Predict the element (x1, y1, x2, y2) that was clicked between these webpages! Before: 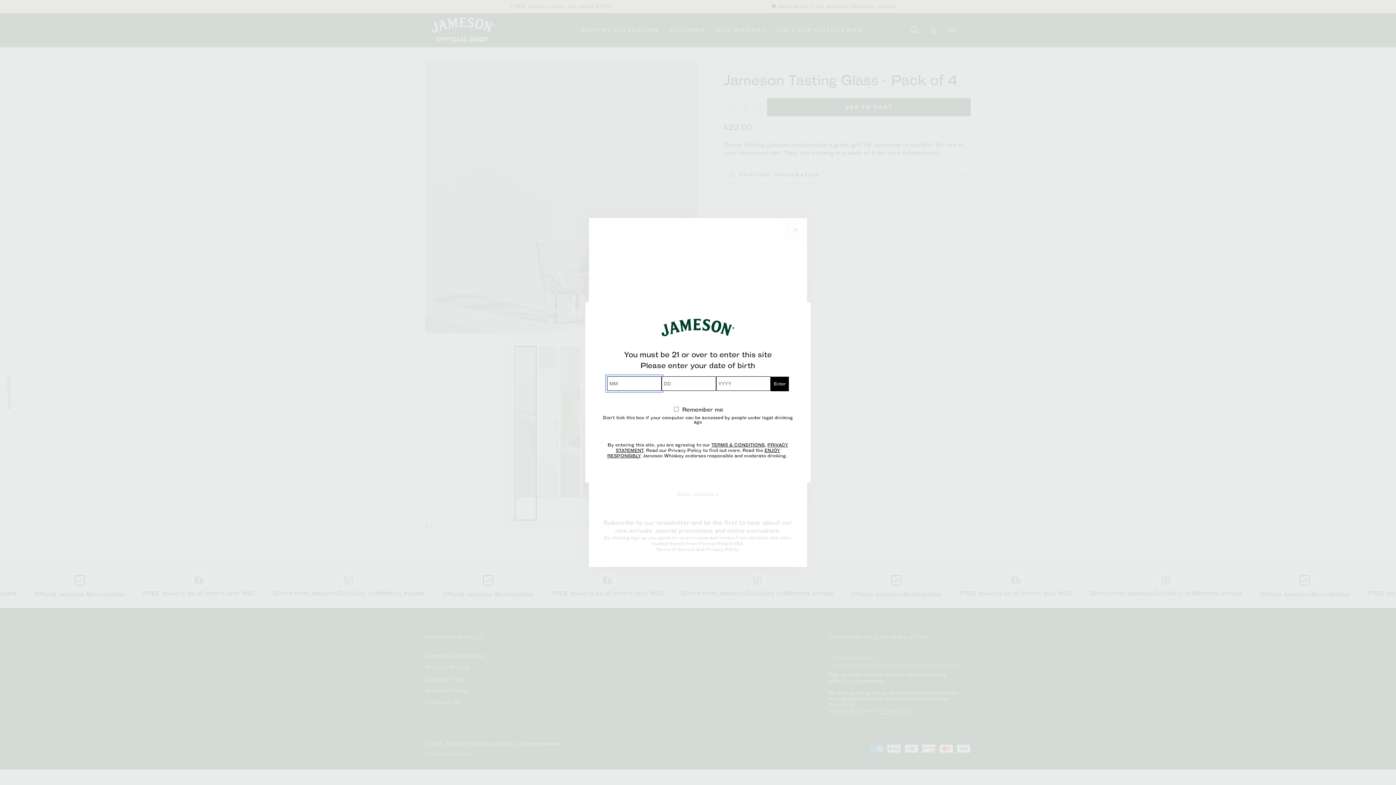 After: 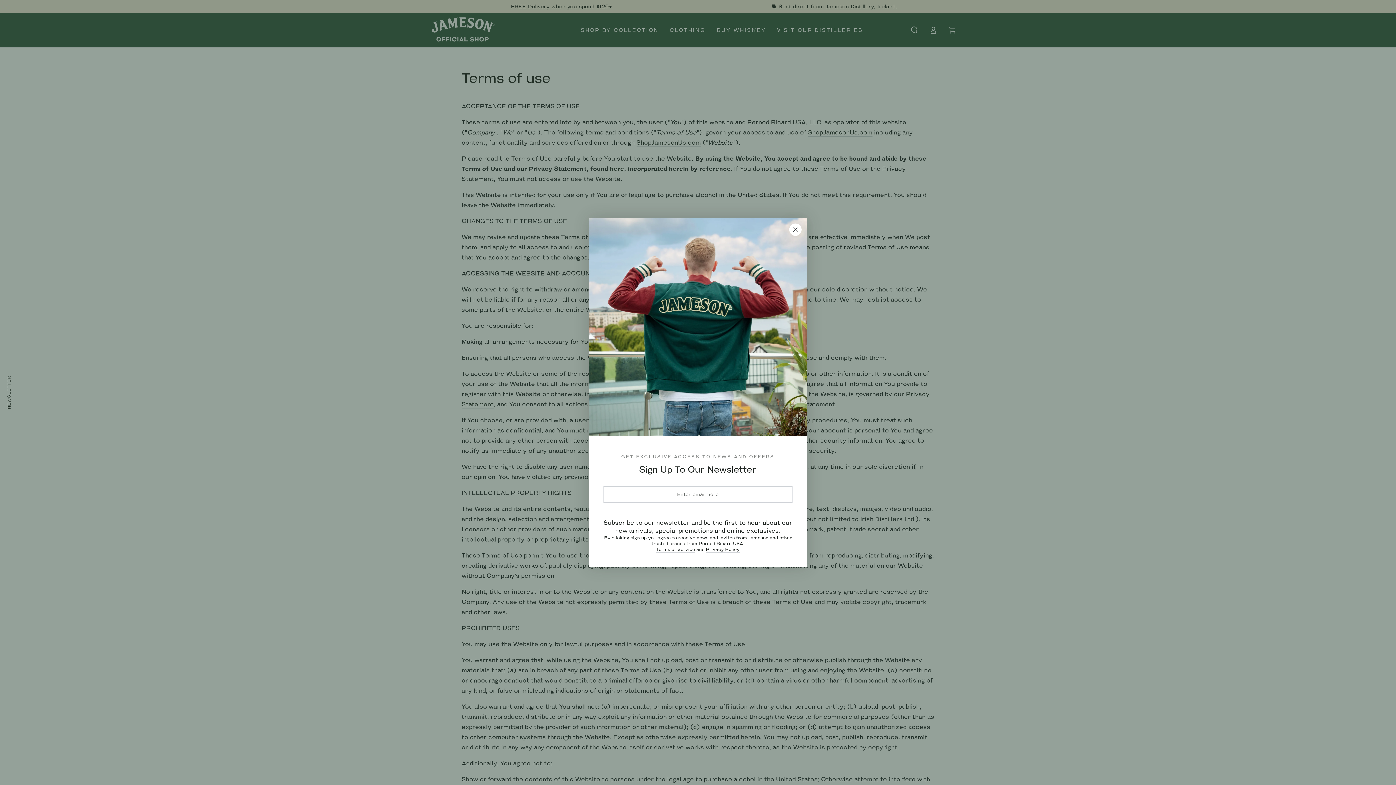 Action: bbox: (711, 442, 765, 447) label: TERMS & CONDITIONS